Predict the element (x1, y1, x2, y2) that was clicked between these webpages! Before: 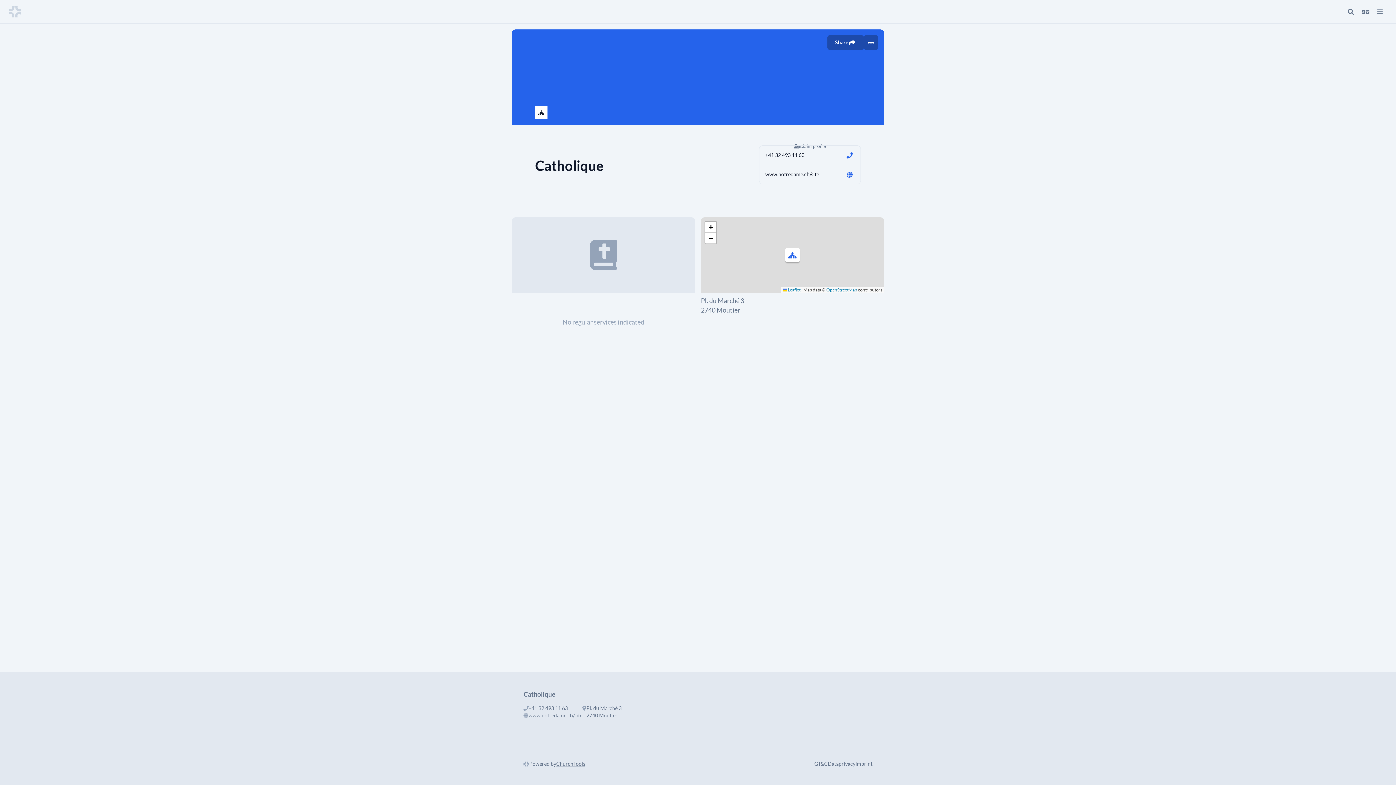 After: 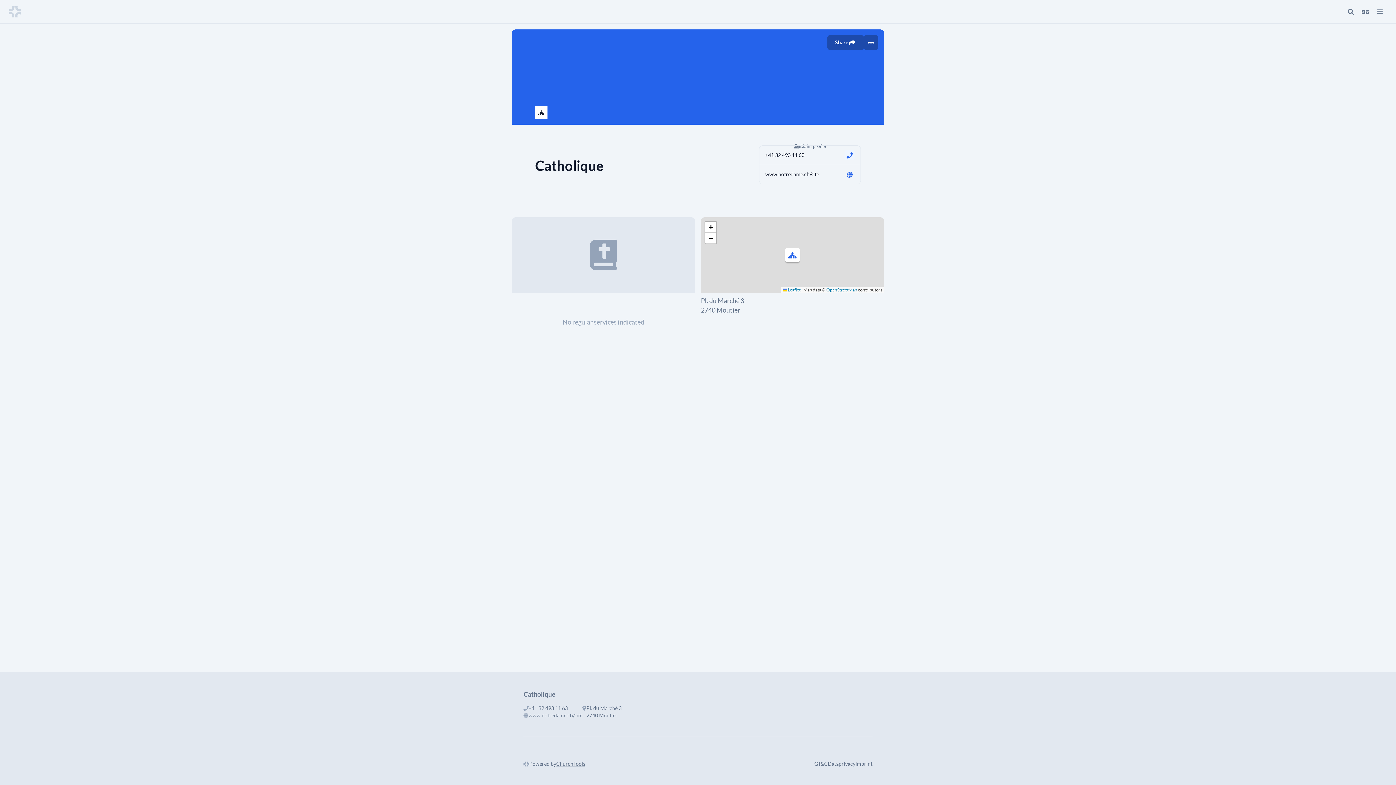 Action: bbox: (844, 150, 854, 160)